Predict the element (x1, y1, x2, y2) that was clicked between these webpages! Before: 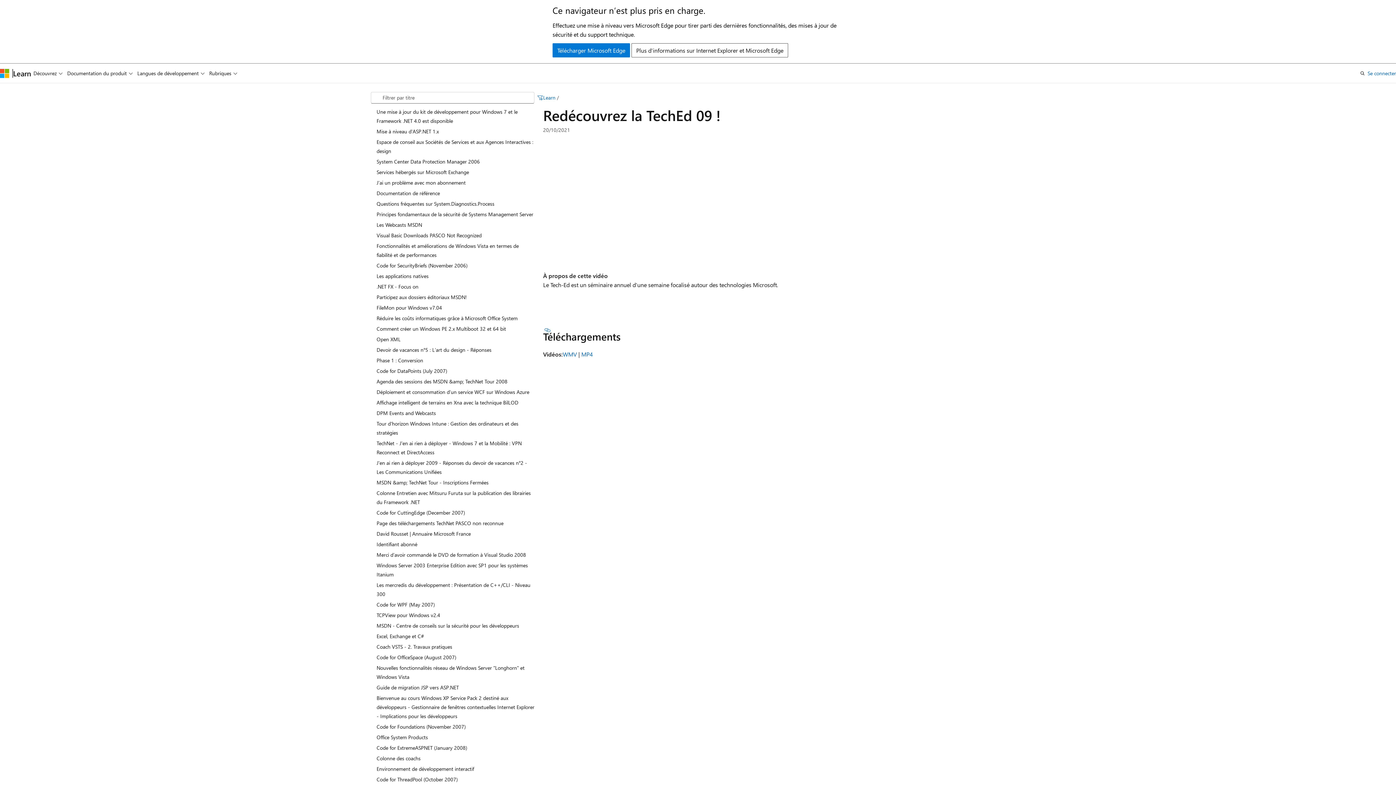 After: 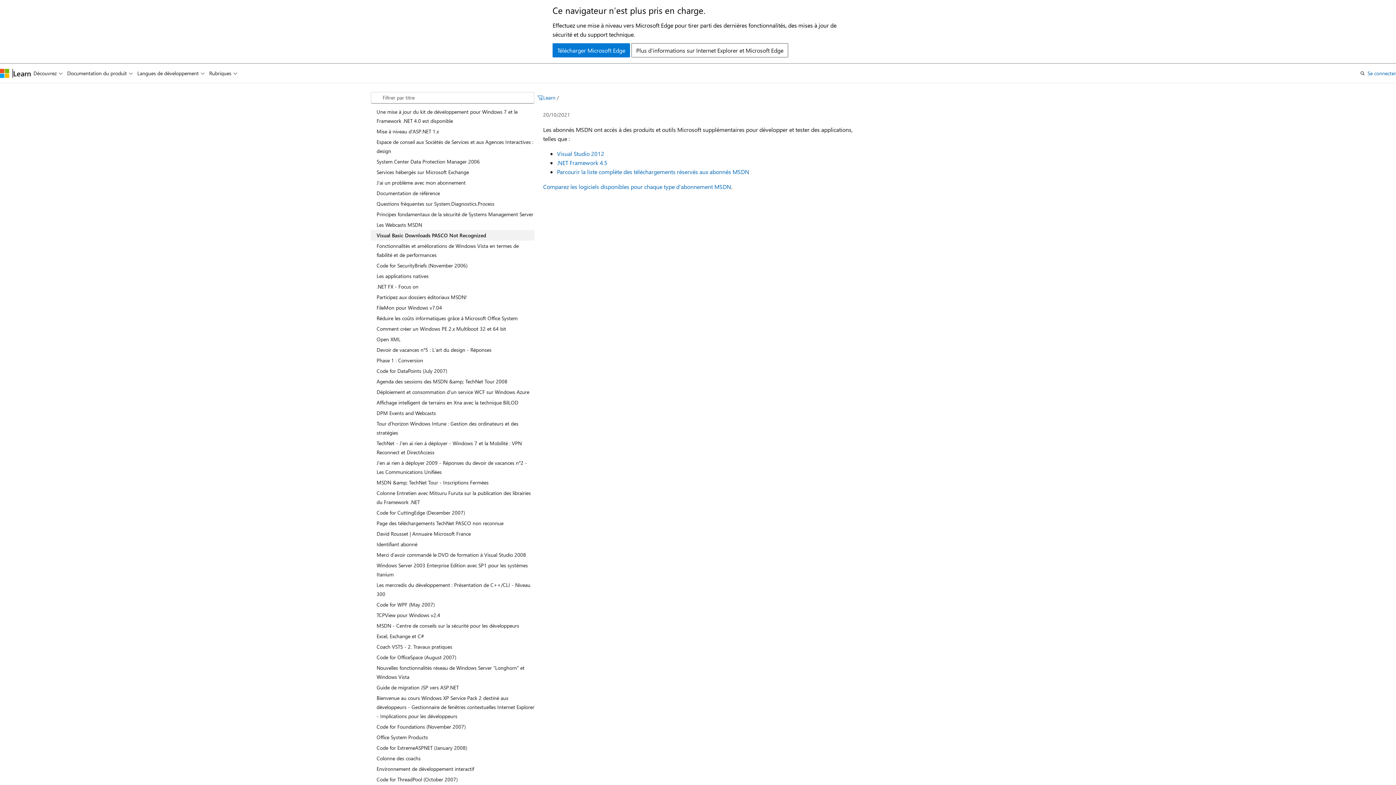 Action: bbox: (370, 230, 534, 240) label: Visual Basic Downloads PASCO Not Recognized